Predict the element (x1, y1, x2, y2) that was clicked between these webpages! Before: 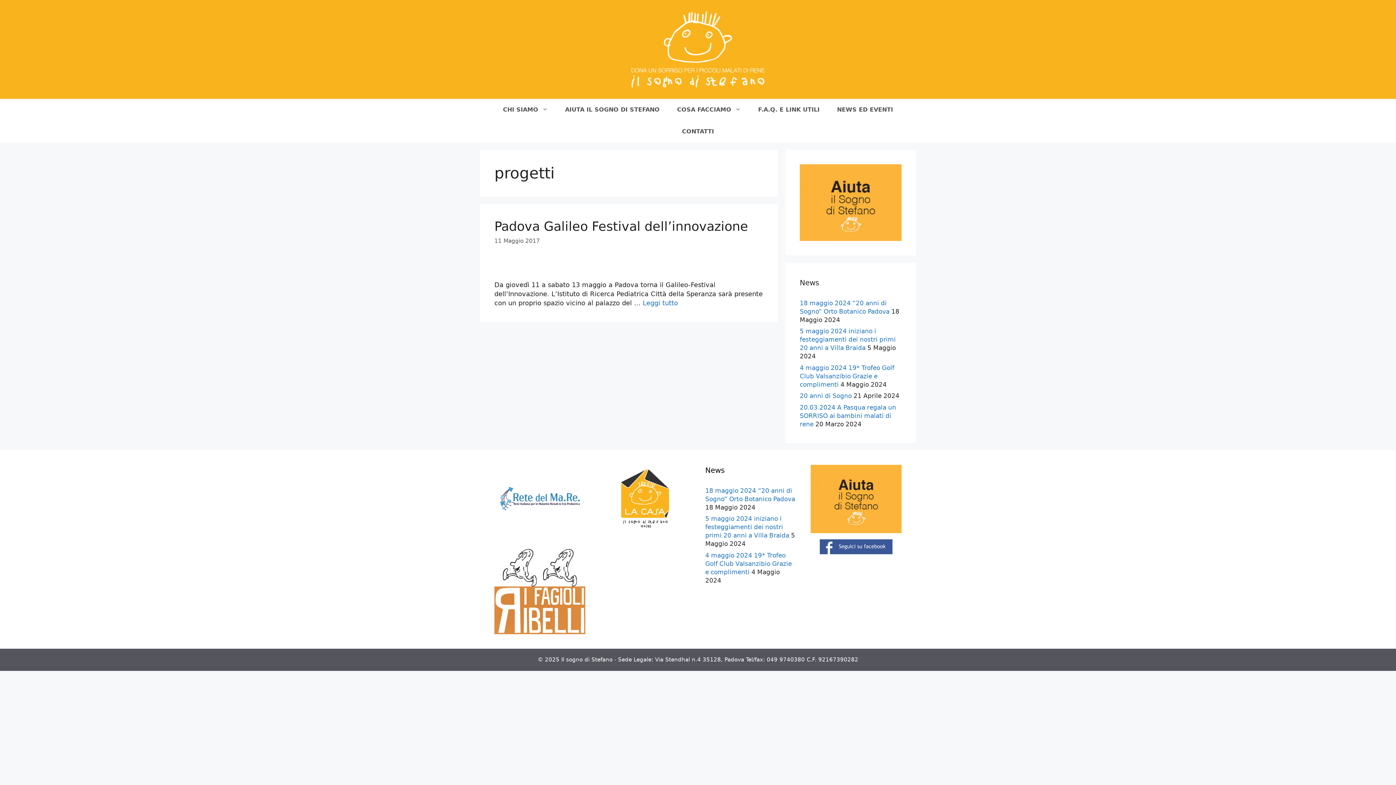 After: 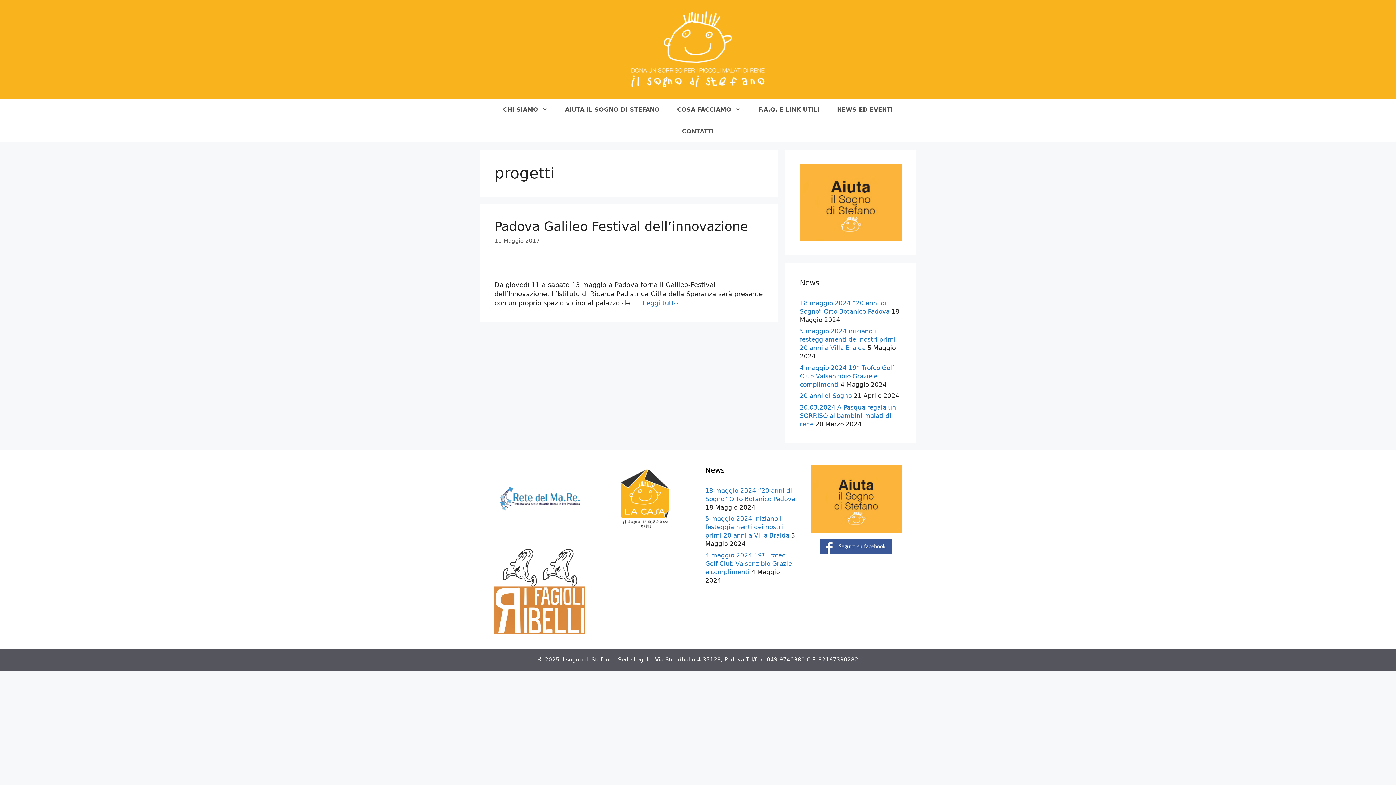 Action: bbox: (494, 464, 585, 532)